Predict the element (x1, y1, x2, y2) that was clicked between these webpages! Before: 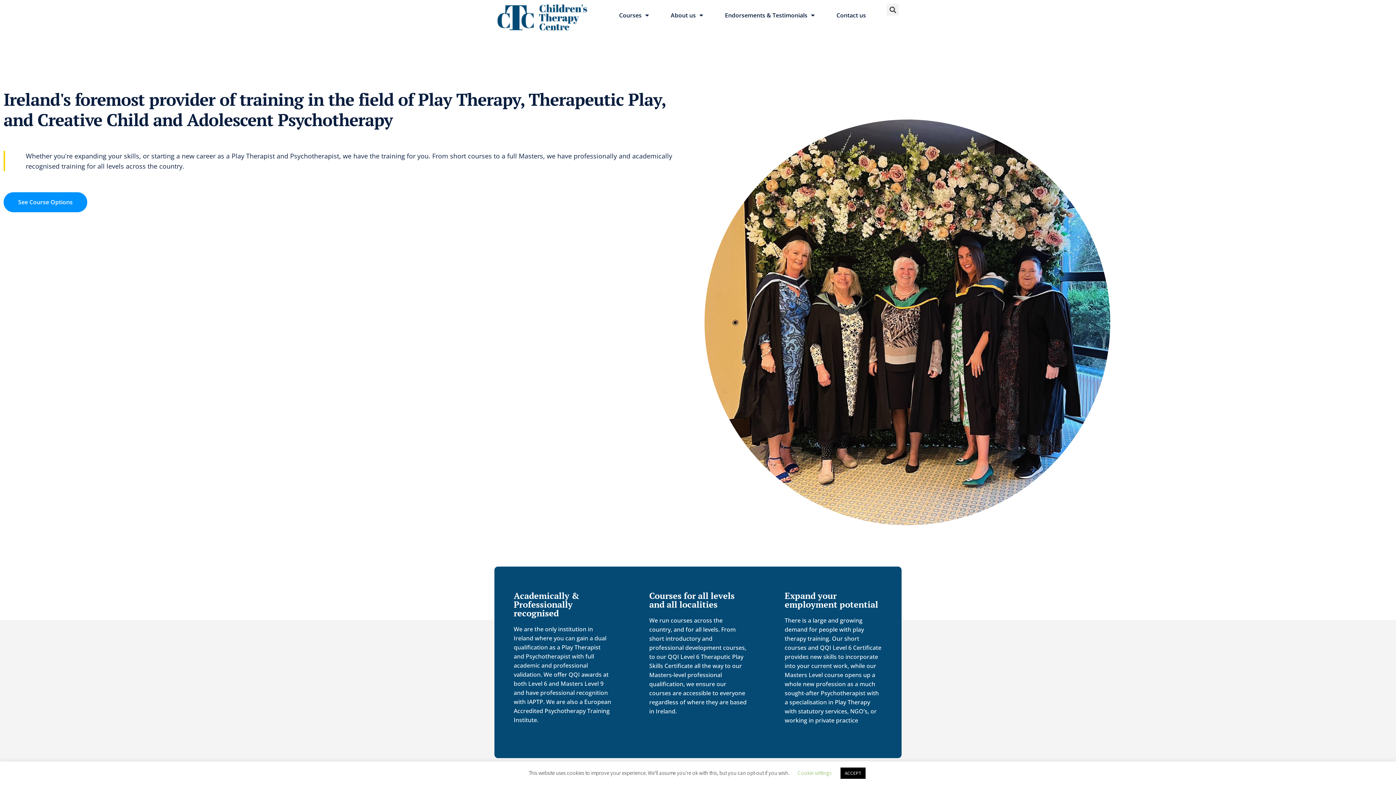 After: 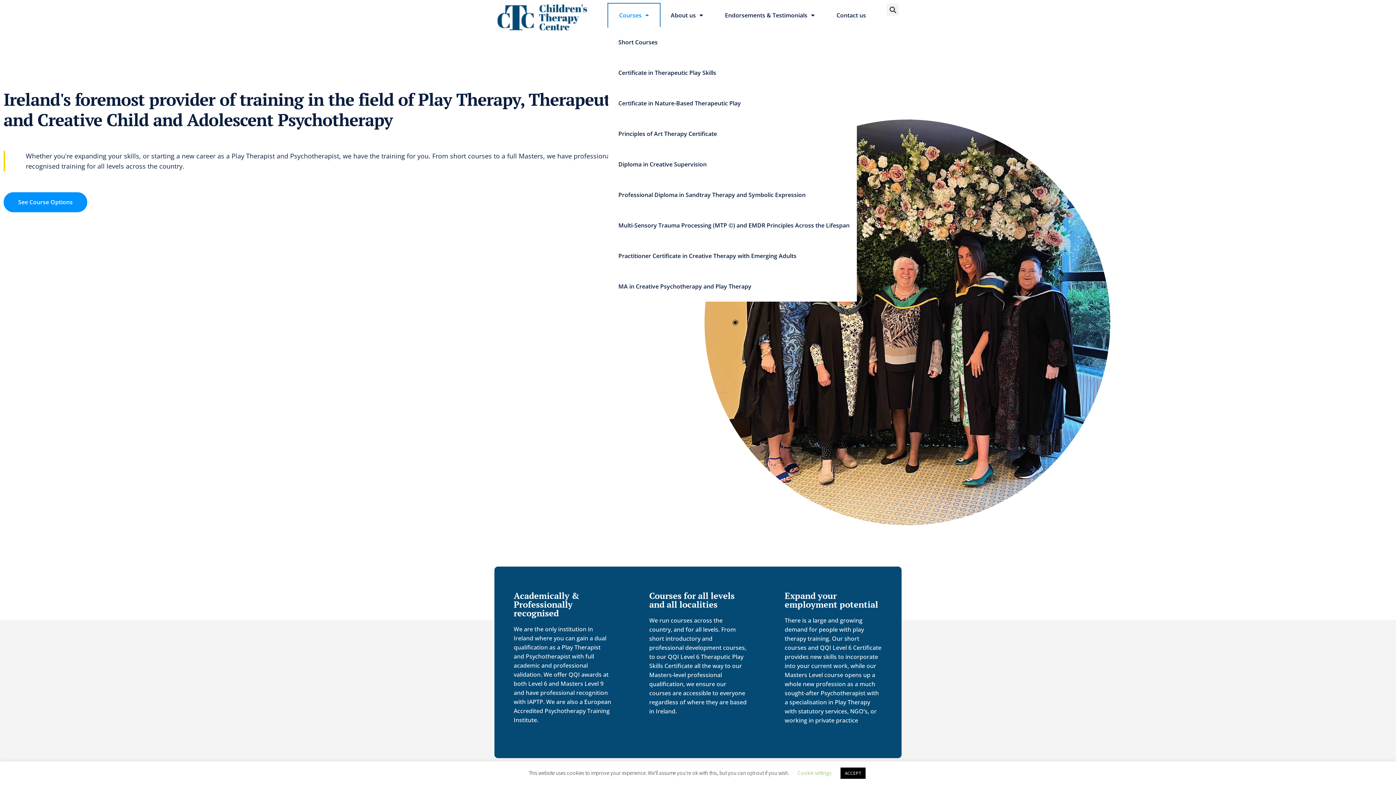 Action: label: Courses bbox: (608, 3, 659, 26)